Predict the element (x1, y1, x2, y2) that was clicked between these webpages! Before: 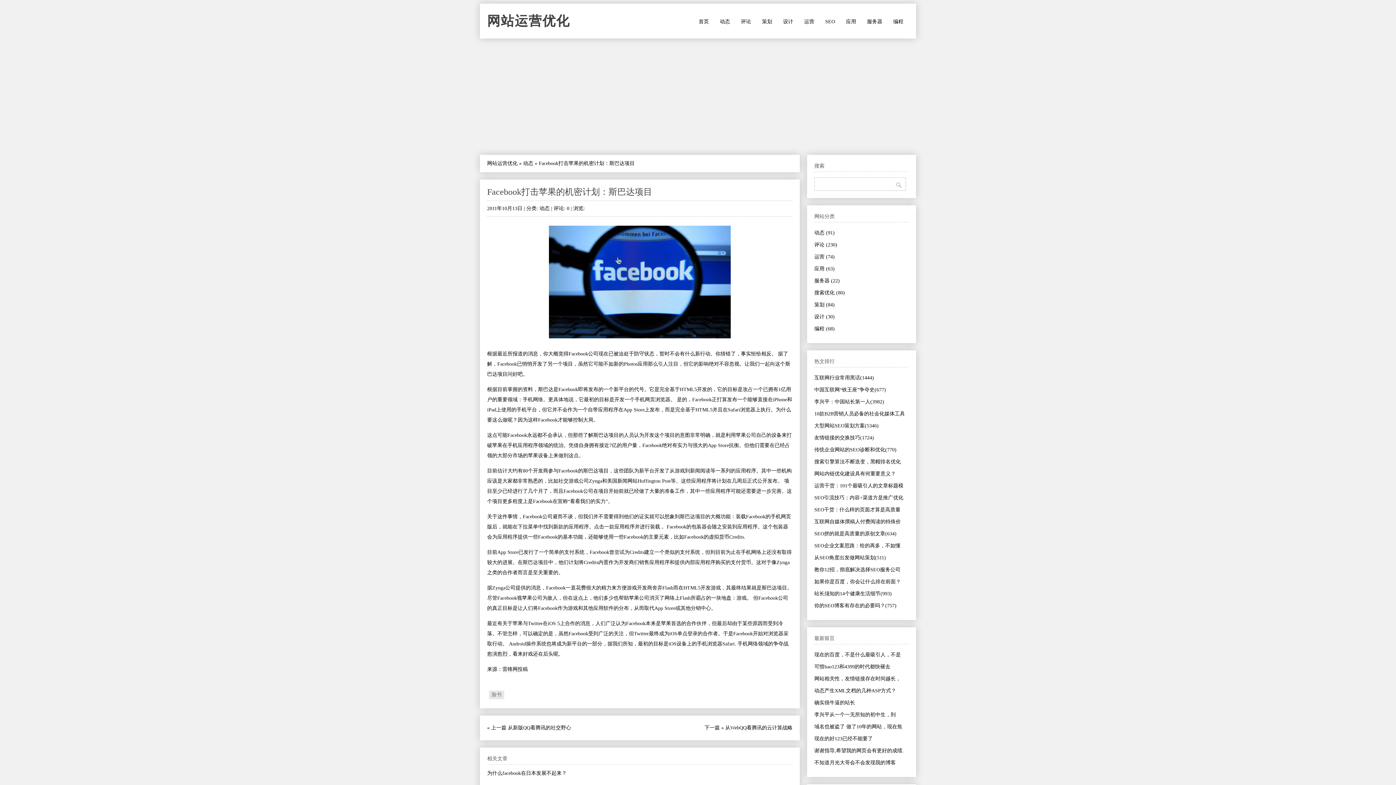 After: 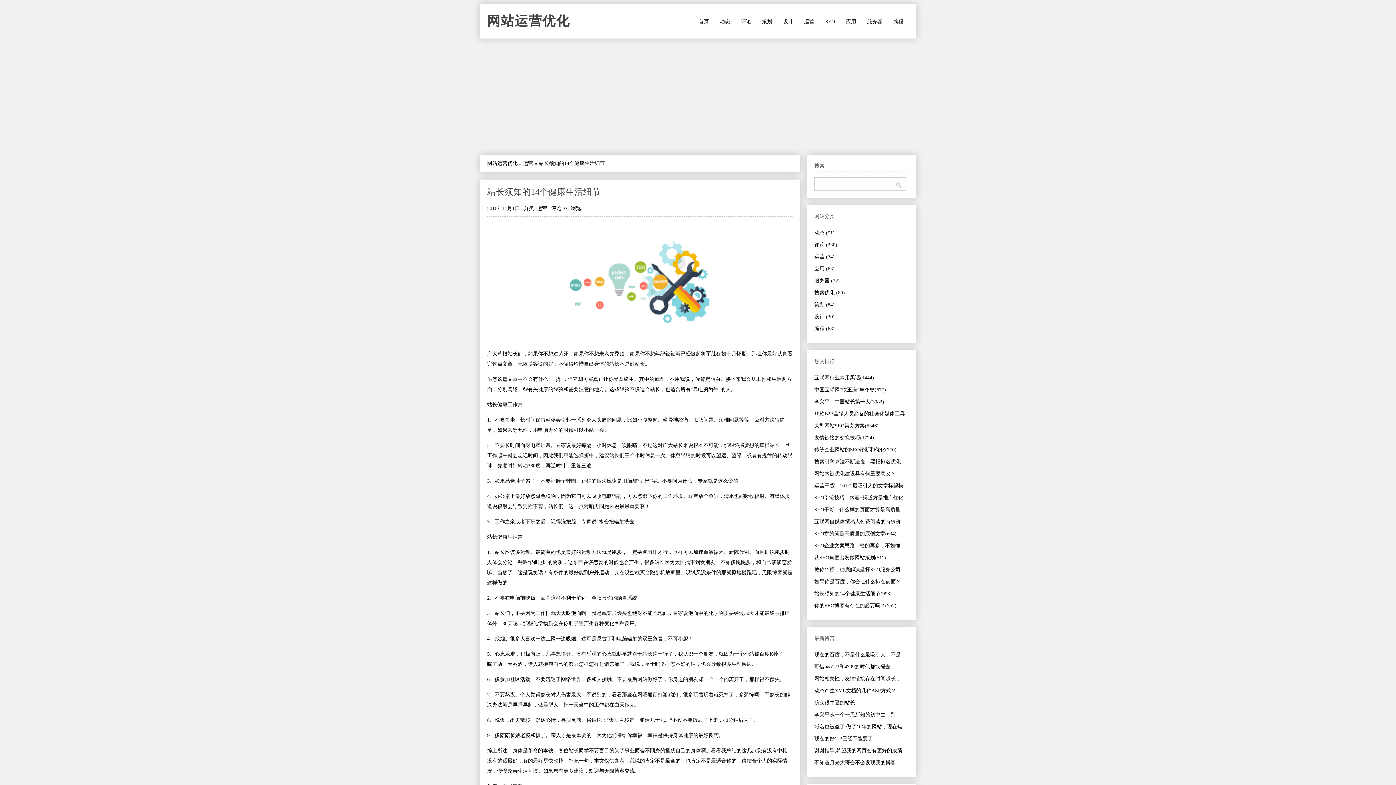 Action: bbox: (814, 591, 892, 596) label: 站长须知的14个健康生活细节(993)